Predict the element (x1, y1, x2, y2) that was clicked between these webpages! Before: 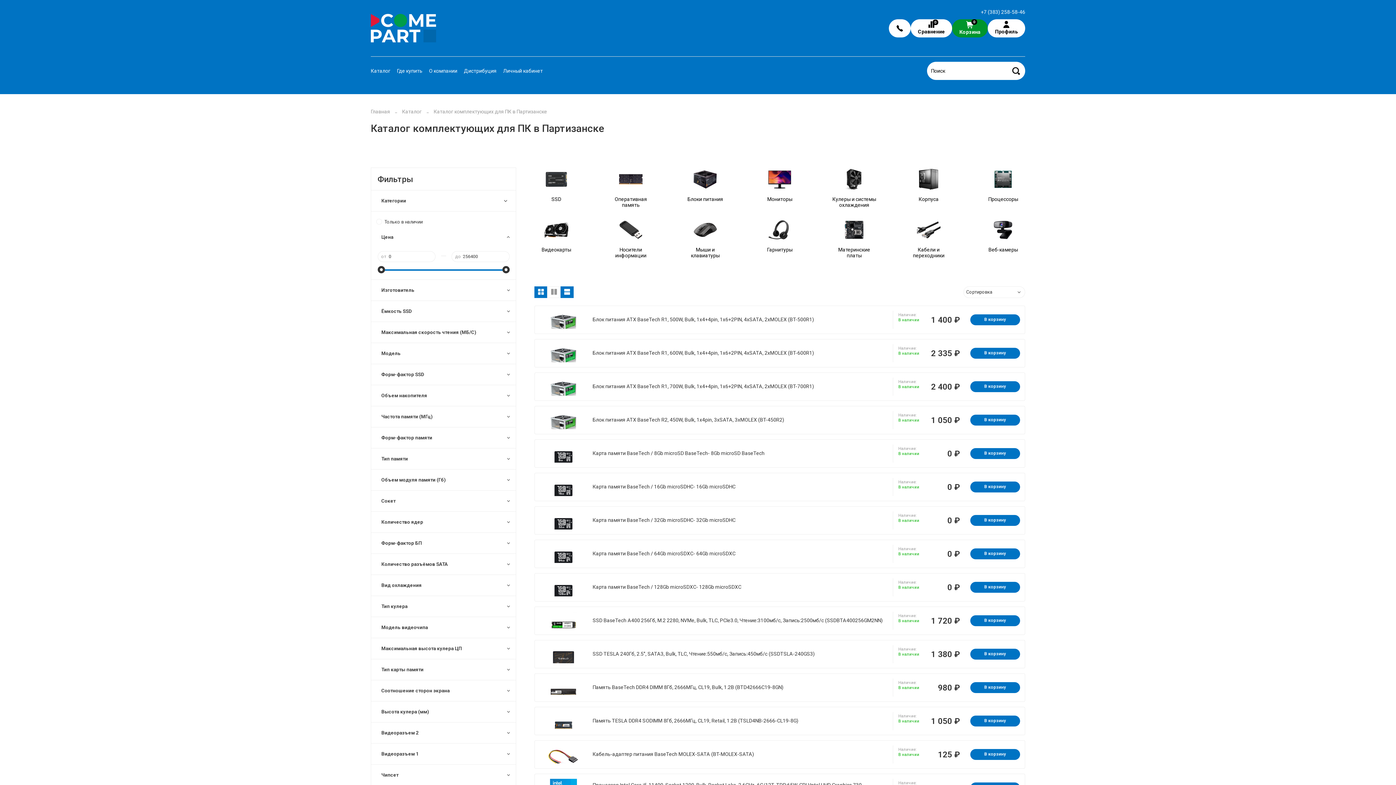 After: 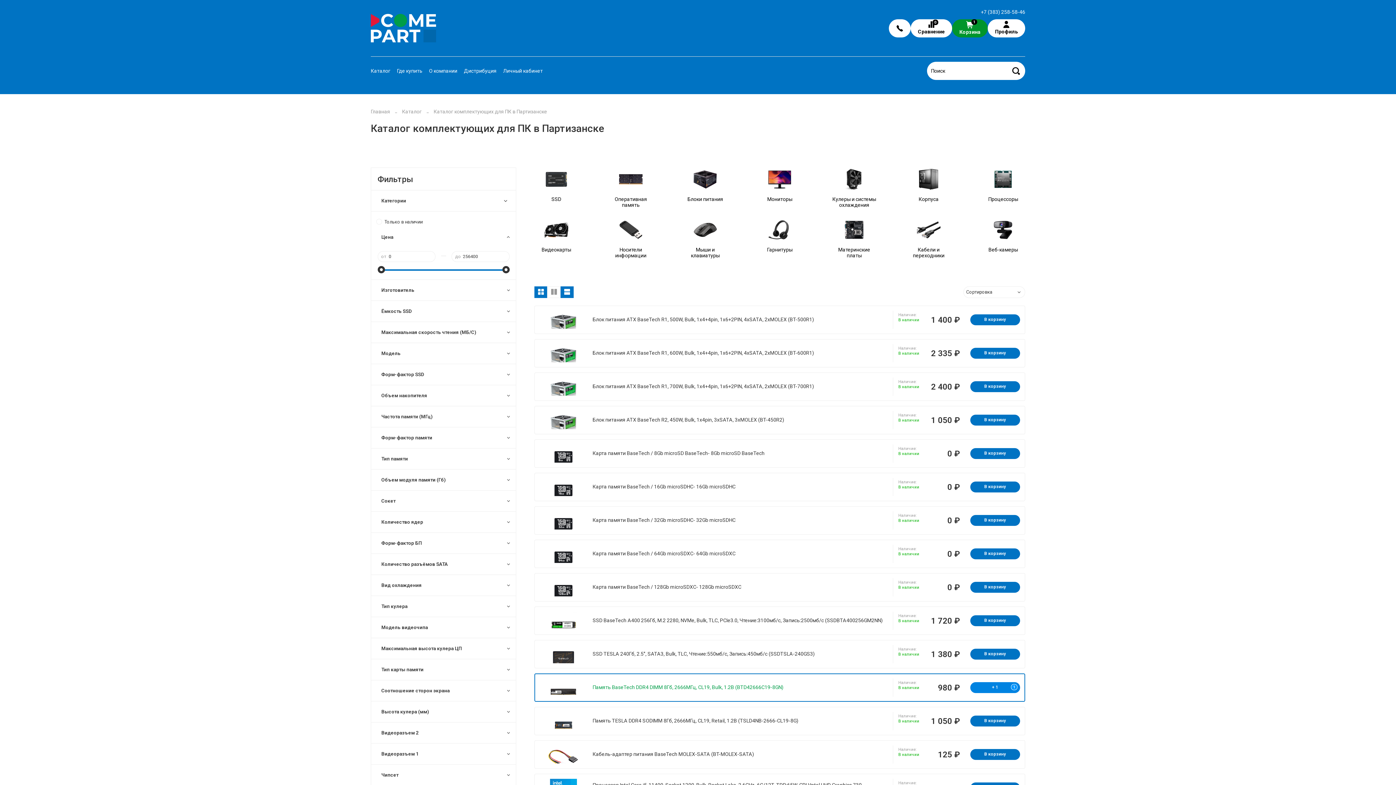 Action: label: В корзину bbox: (970, 682, 1020, 693)